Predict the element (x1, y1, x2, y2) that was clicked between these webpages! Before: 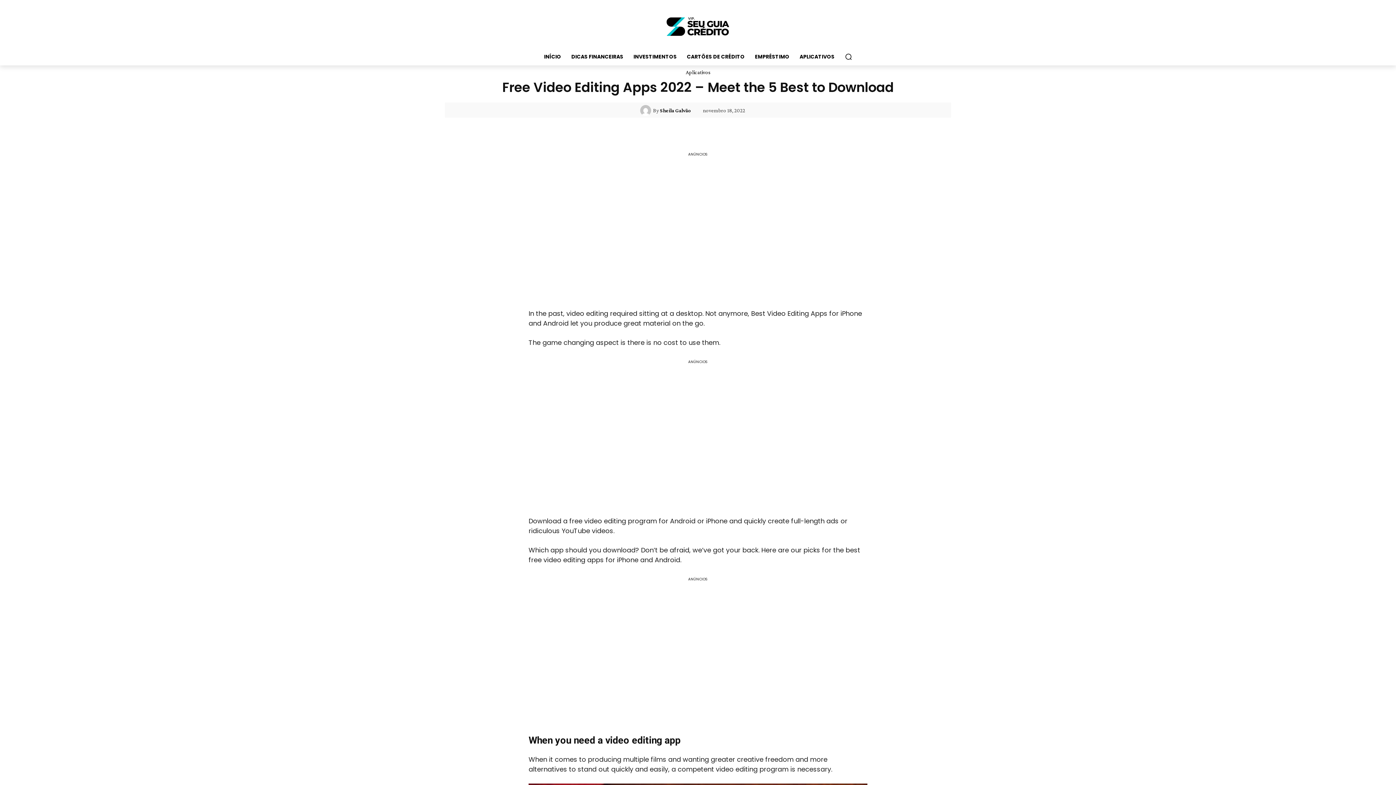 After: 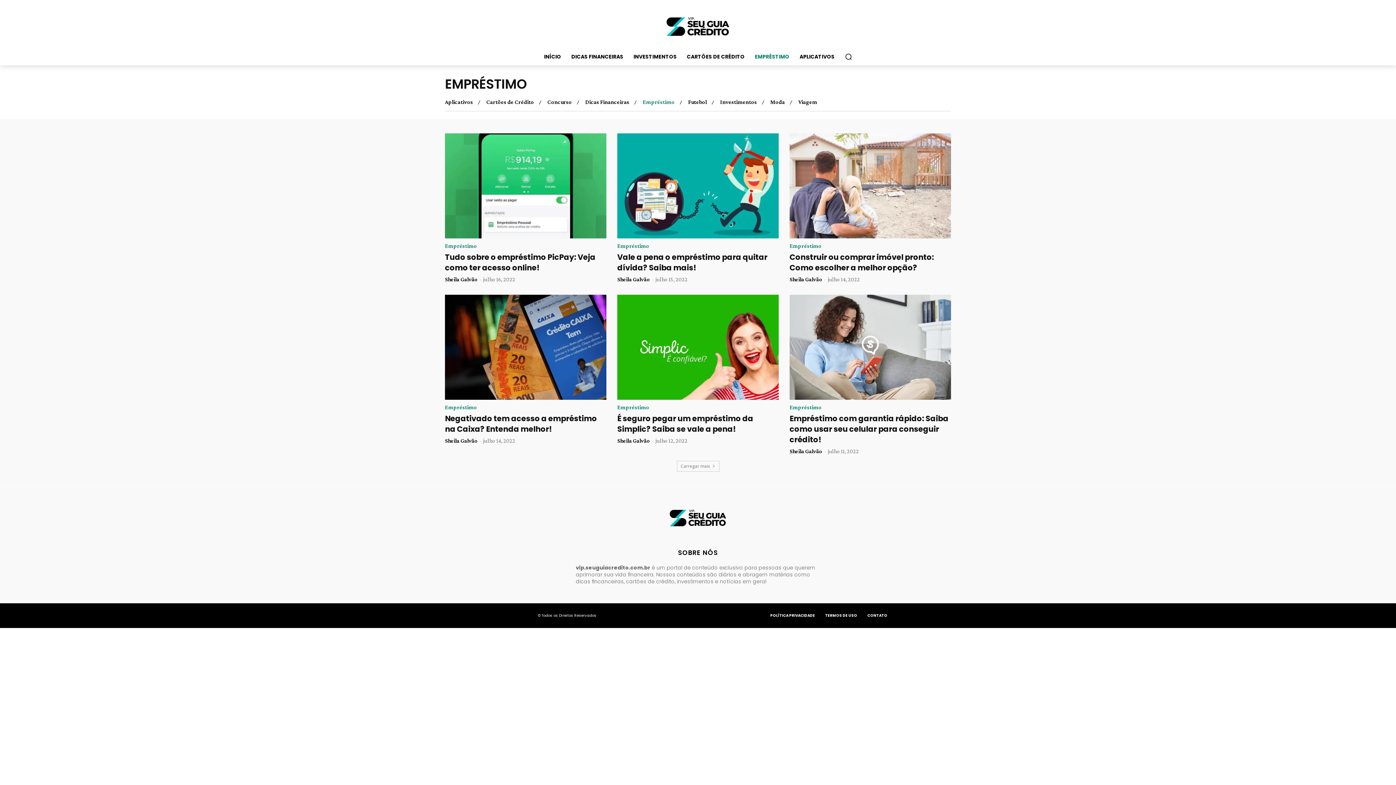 Action: bbox: (750, 48, 794, 65) label: EMPRÉSTIMO